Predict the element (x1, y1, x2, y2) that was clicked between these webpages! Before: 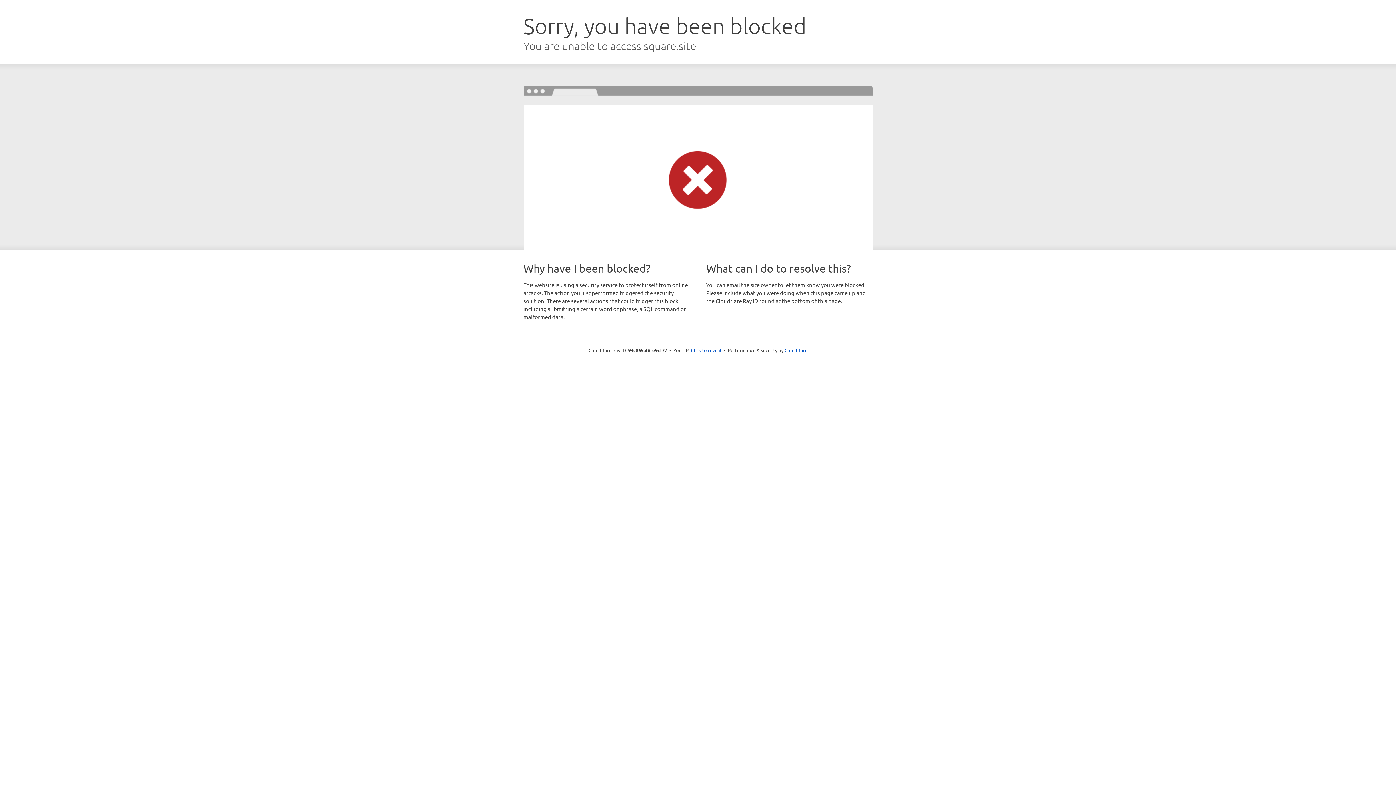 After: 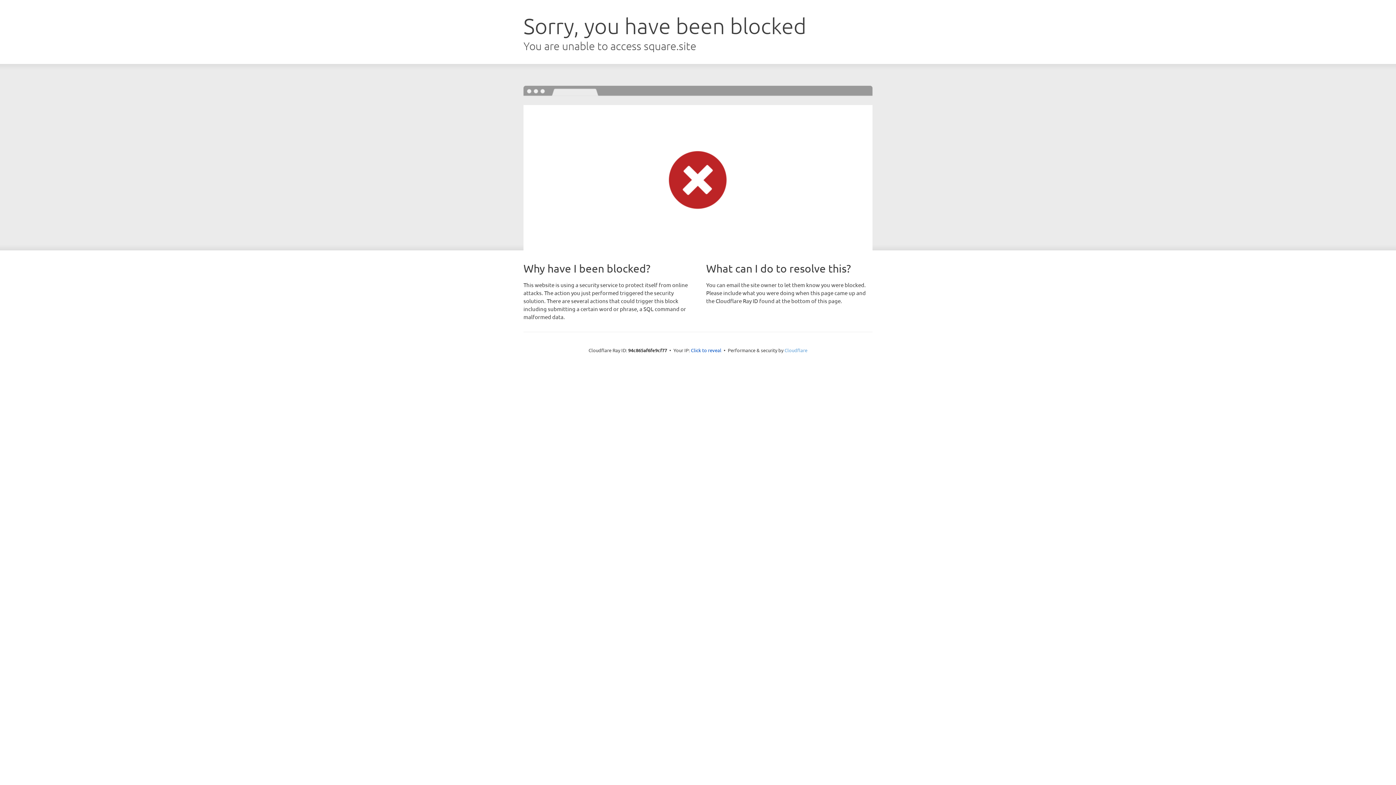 Action: label: Cloudflare bbox: (784, 347, 807, 353)